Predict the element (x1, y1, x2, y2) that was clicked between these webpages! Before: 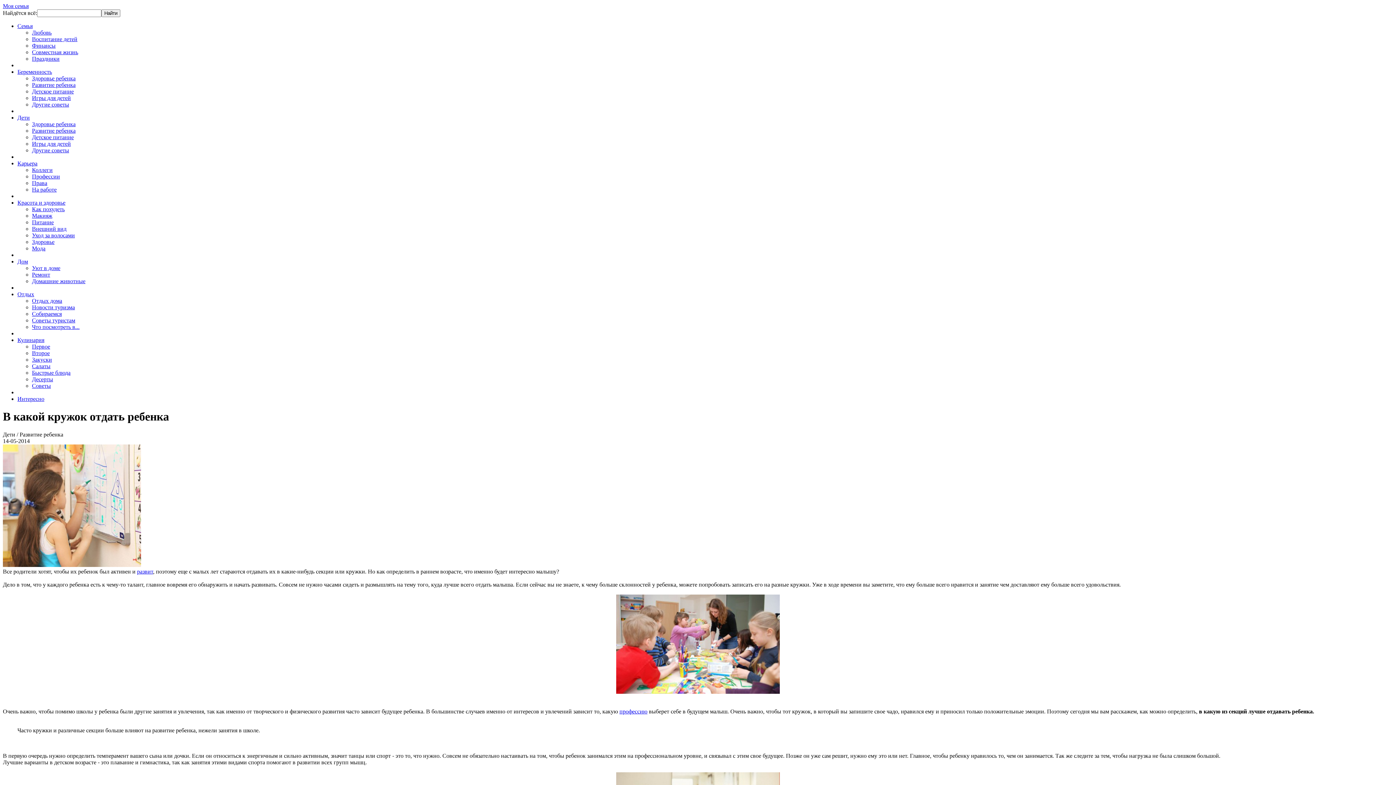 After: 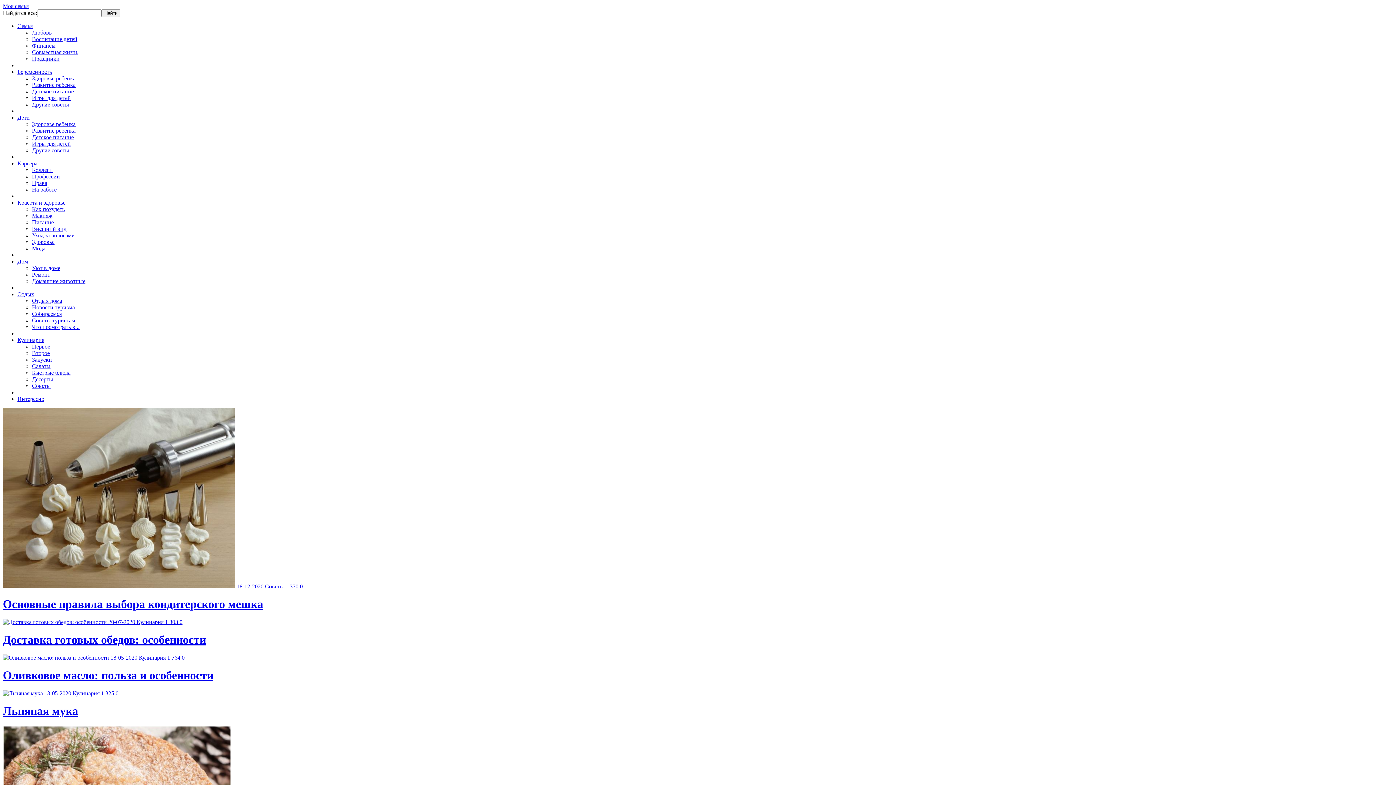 Action: label: Кулинария bbox: (17, 337, 44, 343)